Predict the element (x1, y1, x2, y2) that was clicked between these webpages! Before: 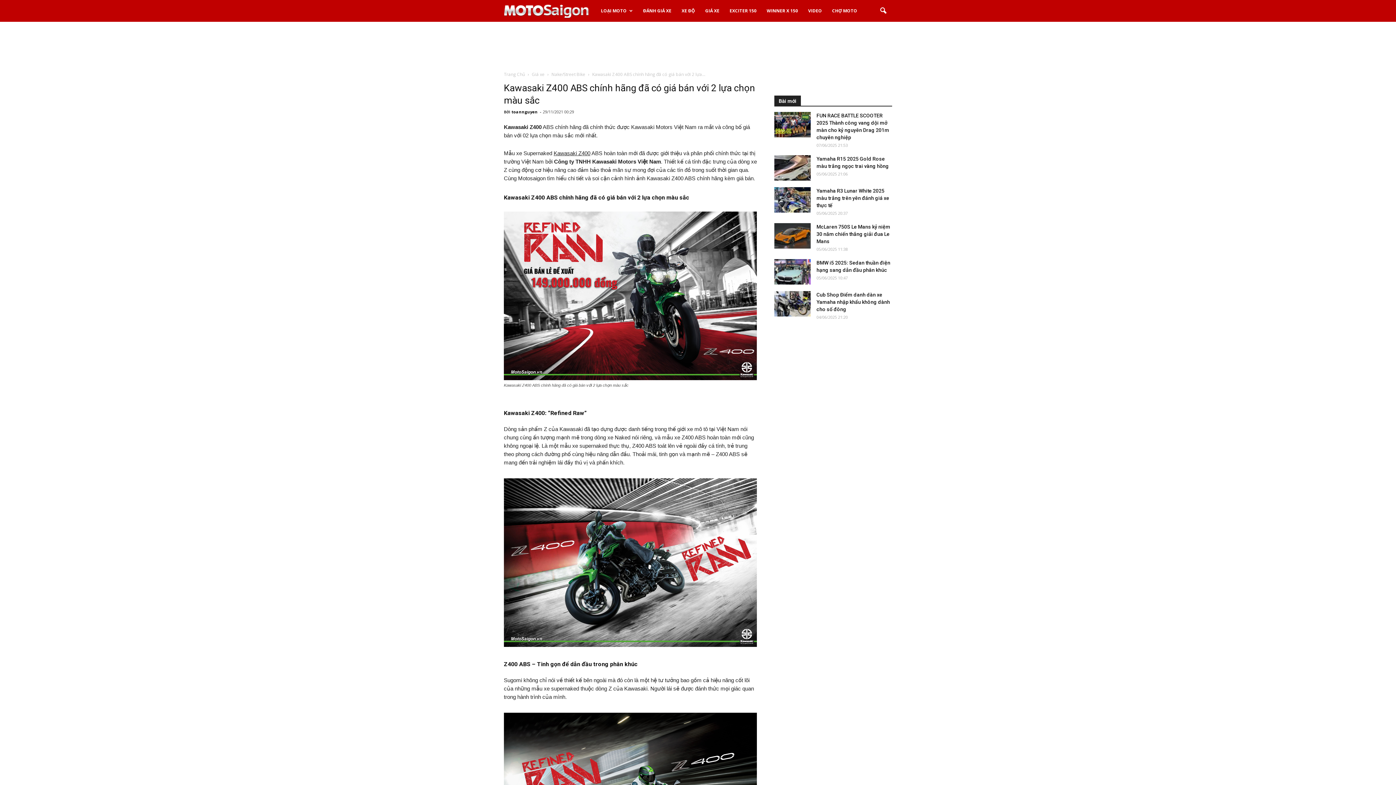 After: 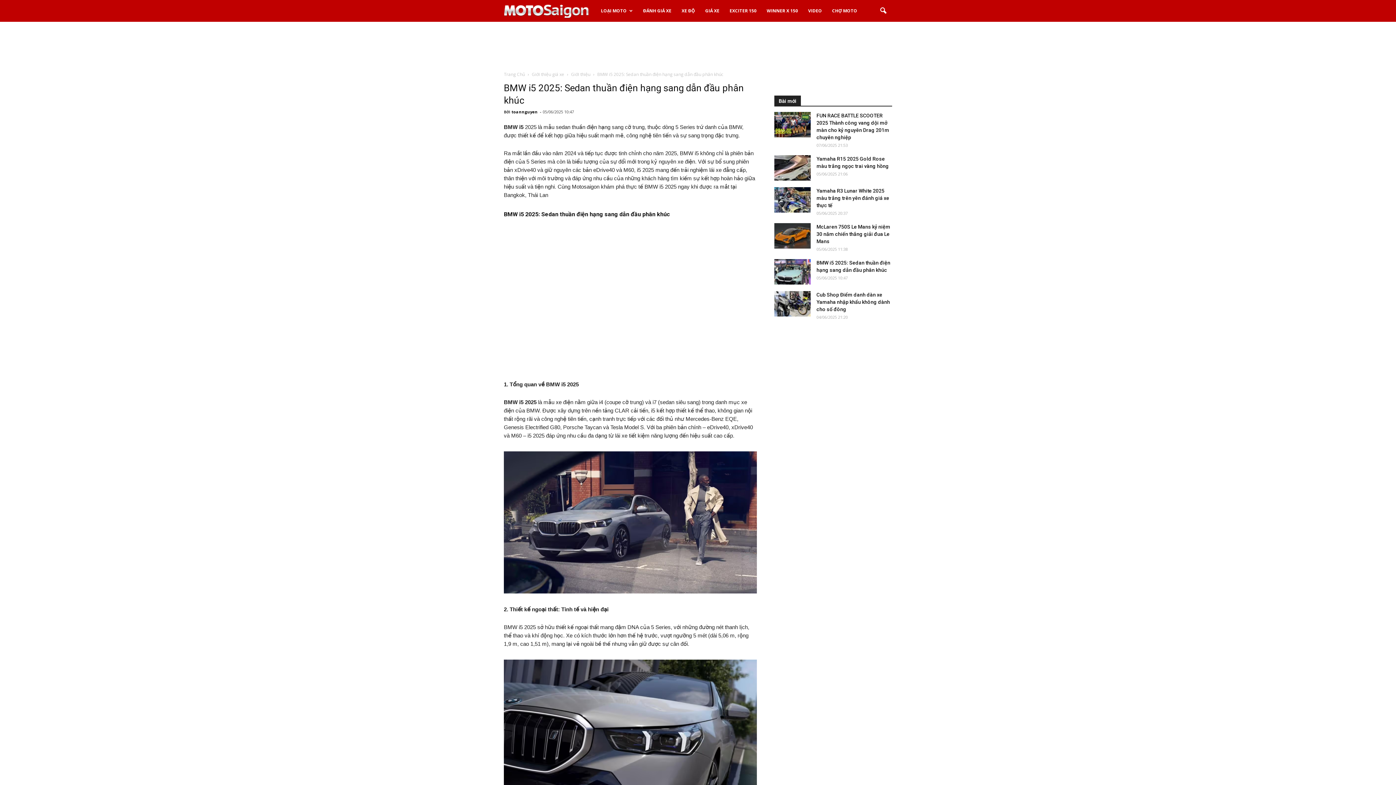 Action: bbox: (774, 259, 810, 284)